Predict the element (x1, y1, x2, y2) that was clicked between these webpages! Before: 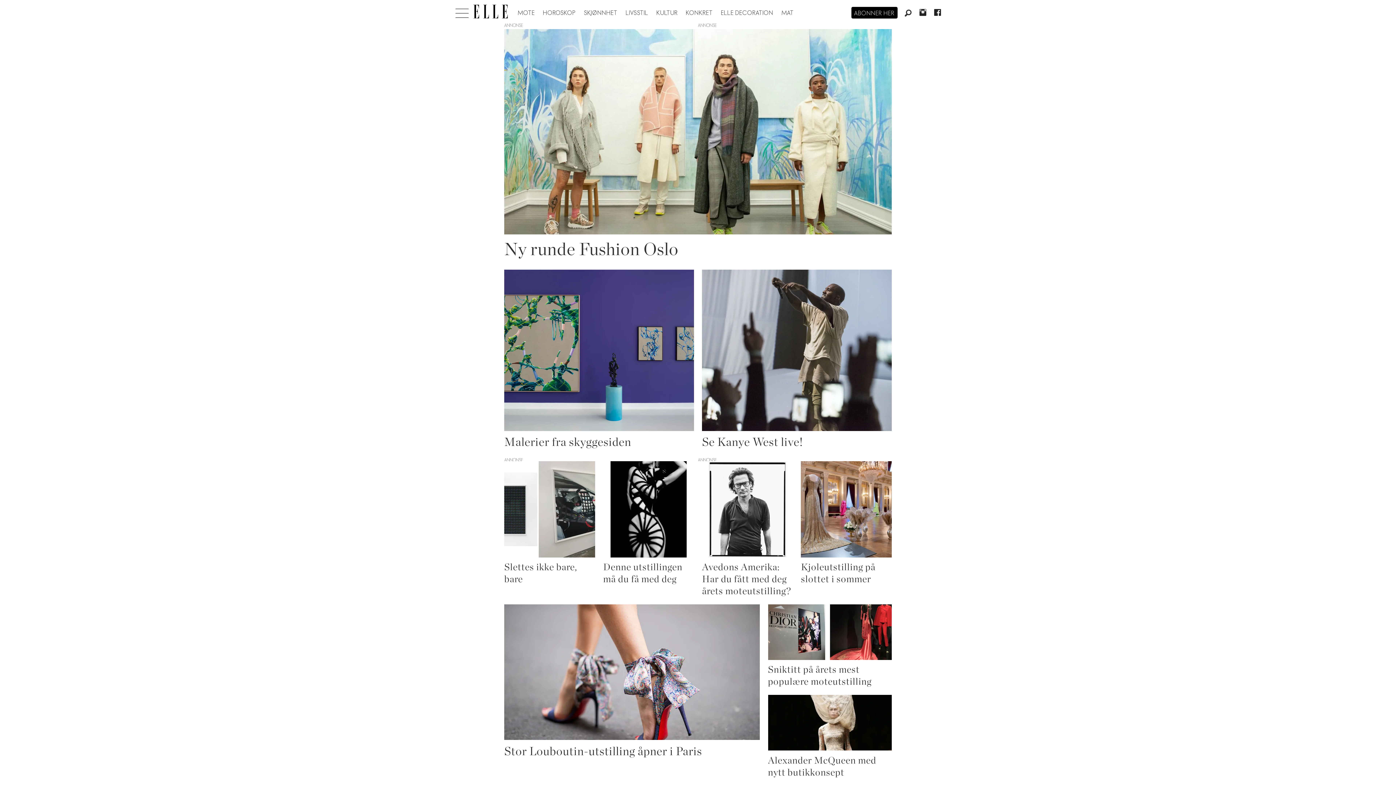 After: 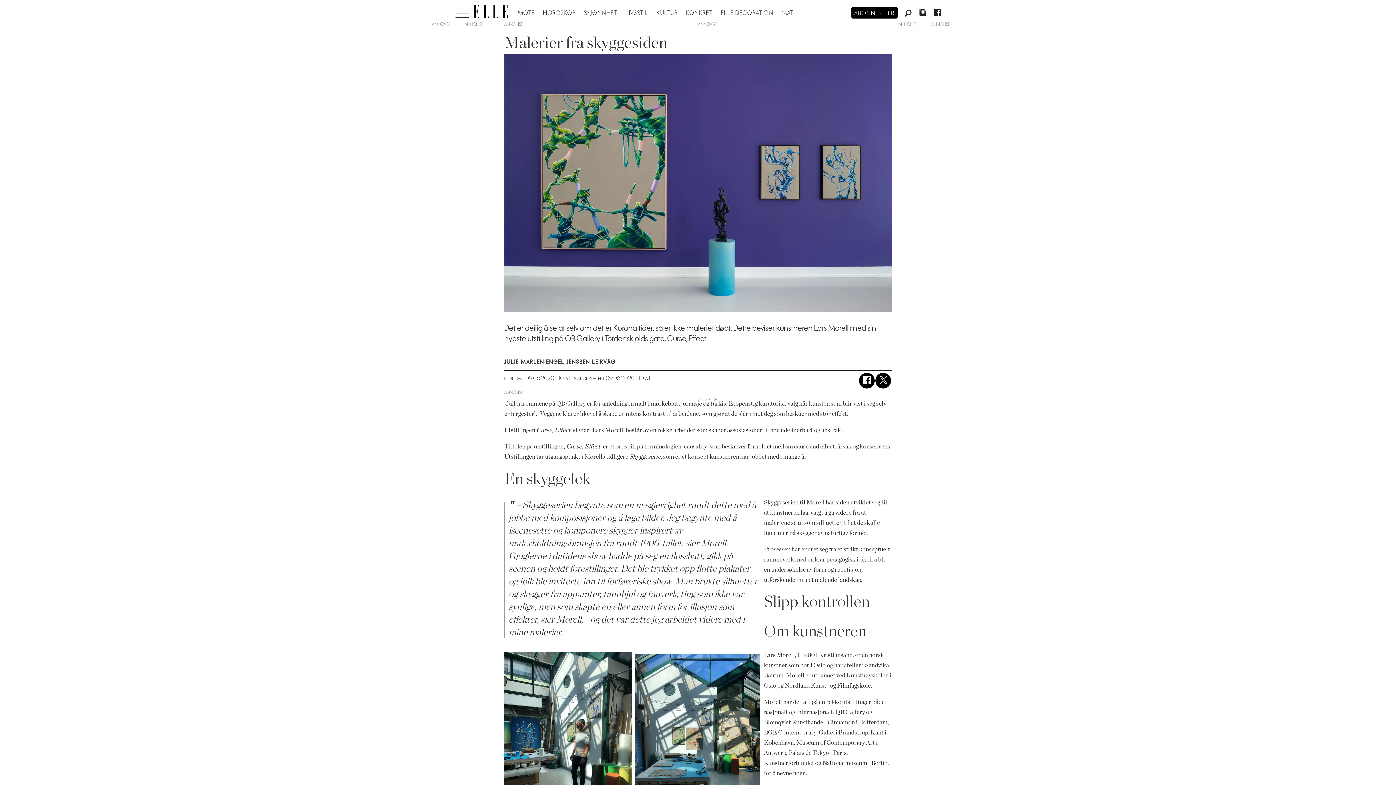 Action: bbox: (504, 269, 694, 451) label: Malerier fra skyggesiden